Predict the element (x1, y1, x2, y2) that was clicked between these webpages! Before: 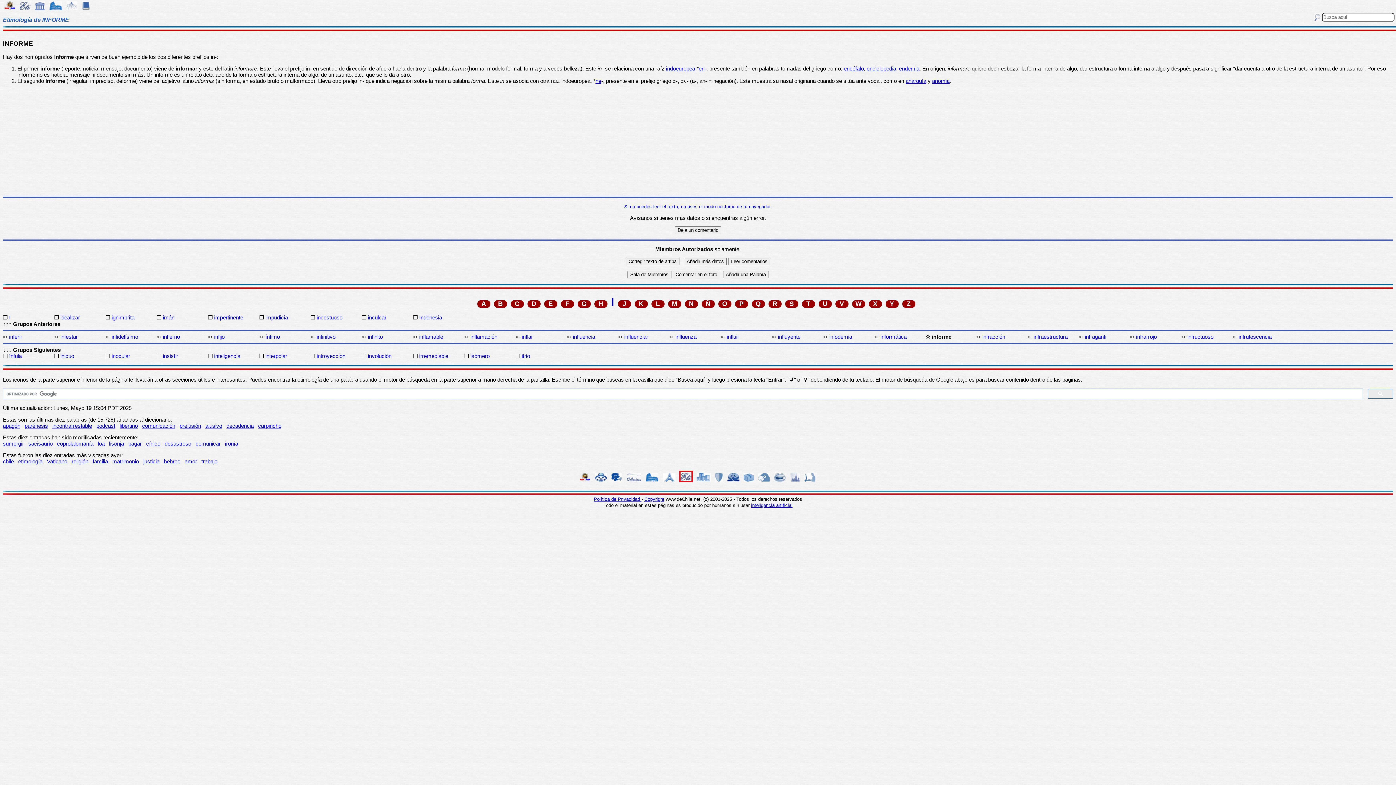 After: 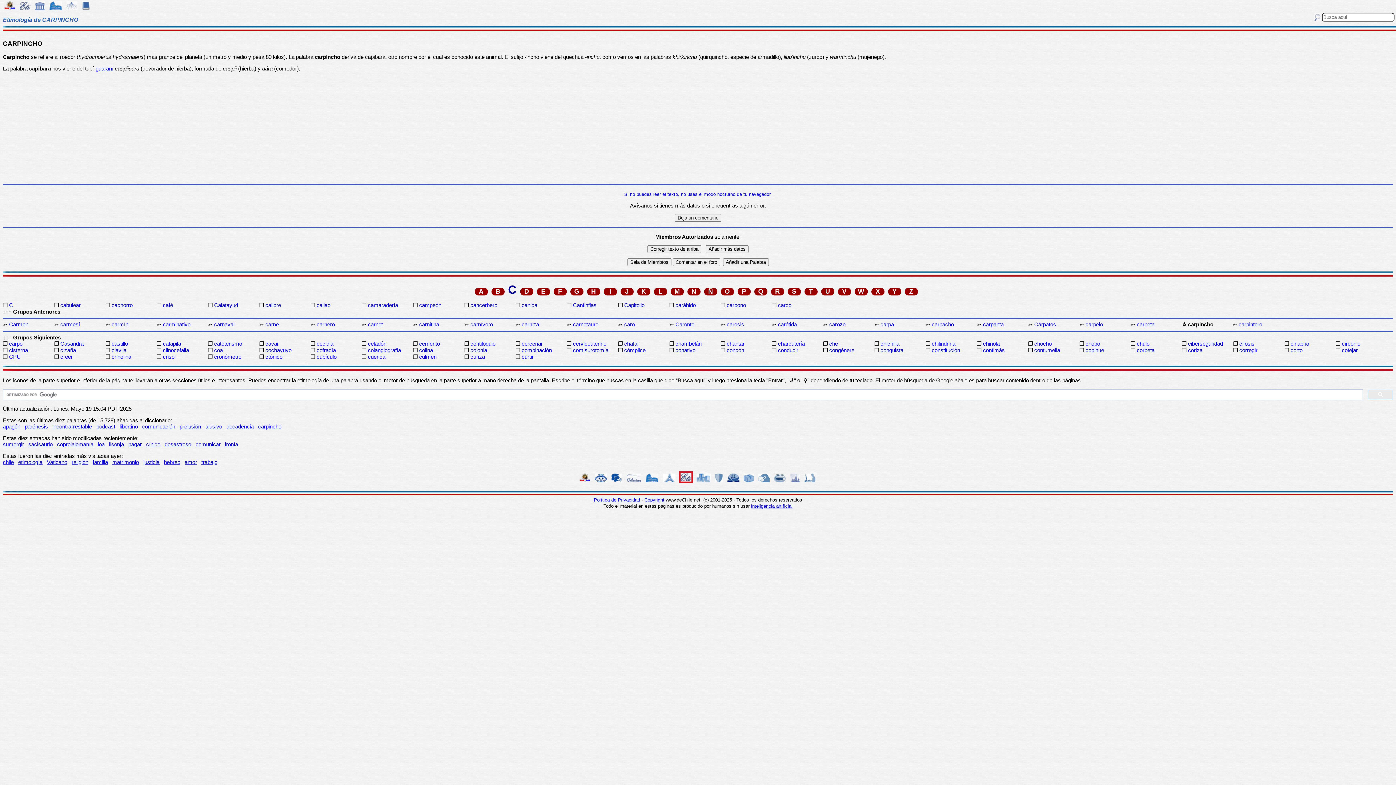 Action: label: carpincho bbox: (258, 422, 281, 429)